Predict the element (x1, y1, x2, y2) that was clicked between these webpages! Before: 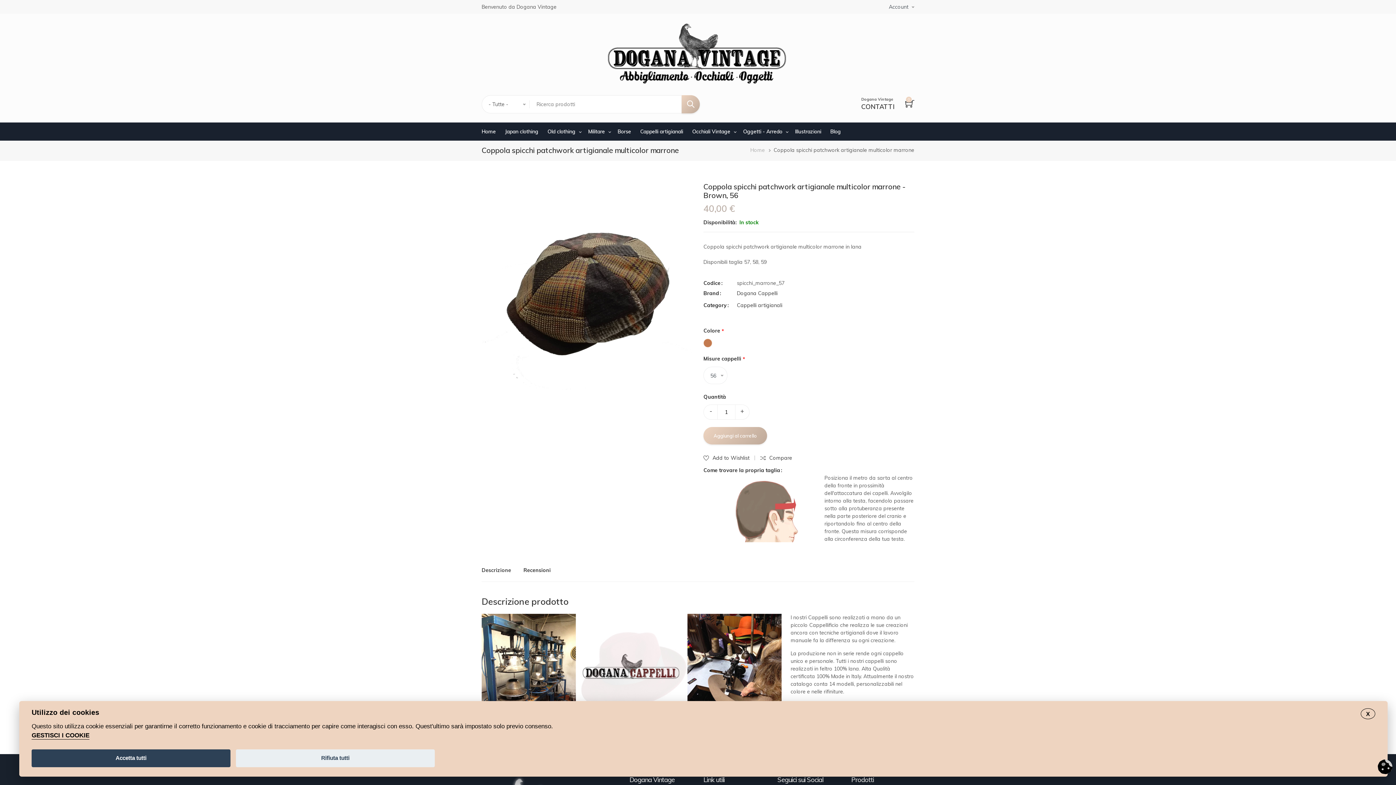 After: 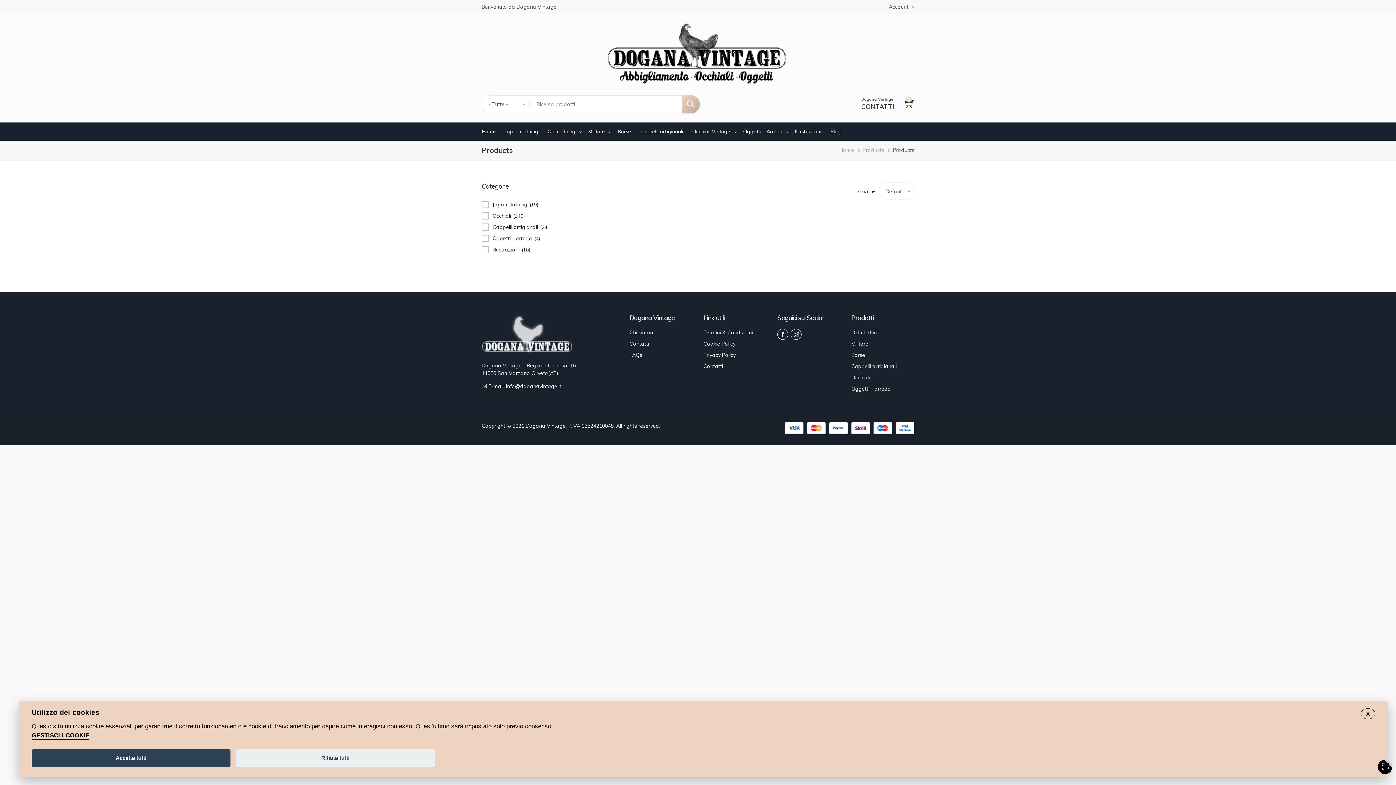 Action: label: Old clothing bbox: (547, 122, 588, 140)